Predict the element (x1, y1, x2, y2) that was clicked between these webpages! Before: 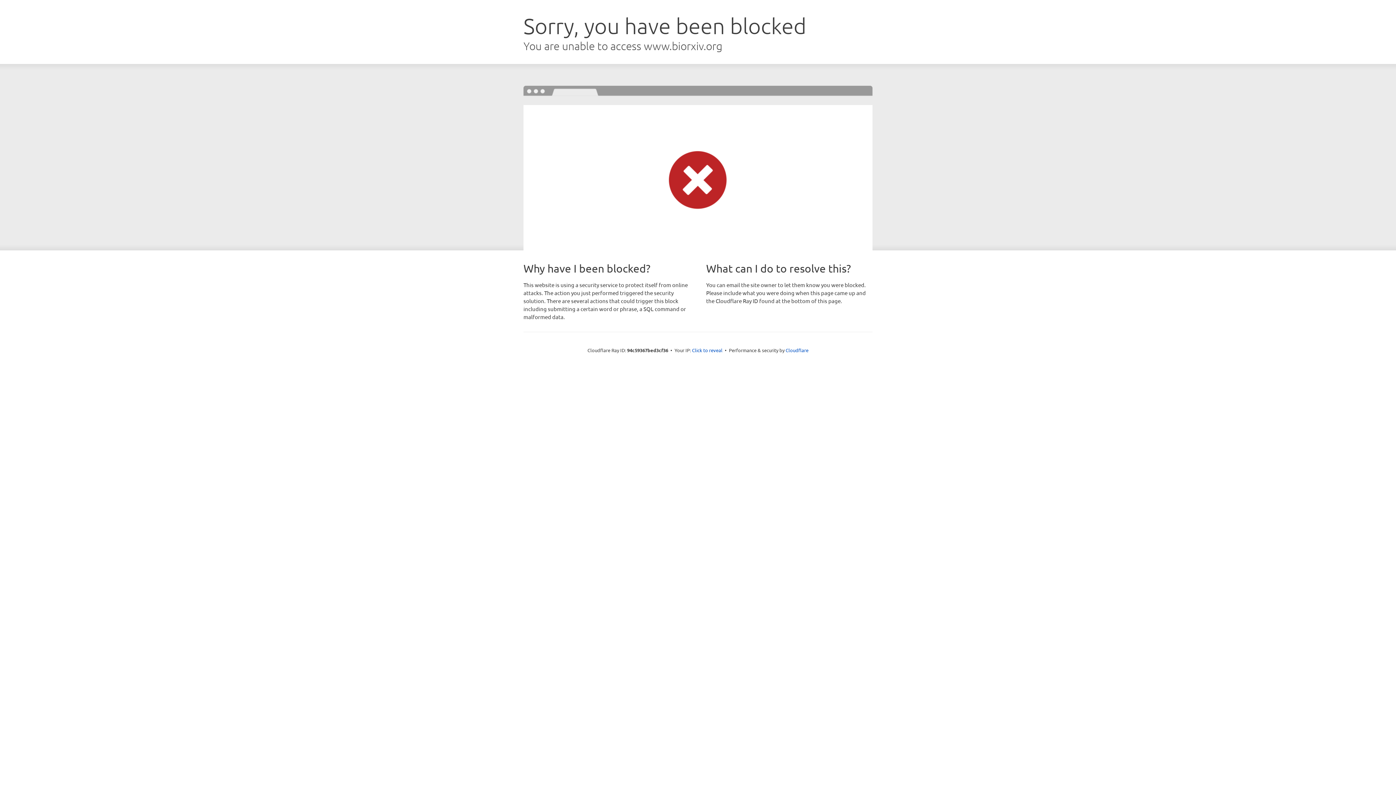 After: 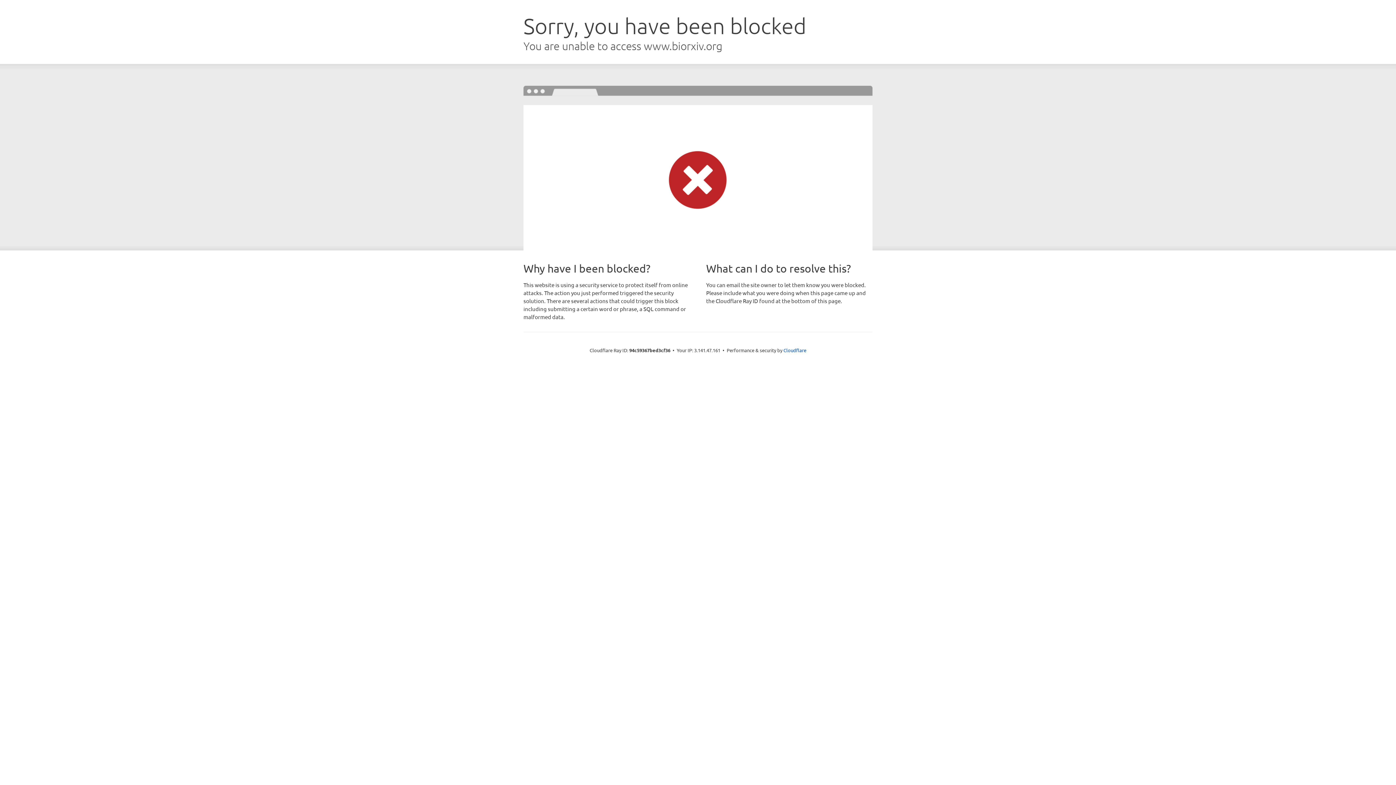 Action: bbox: (692, 346, 722, 353) label: Click to reveal